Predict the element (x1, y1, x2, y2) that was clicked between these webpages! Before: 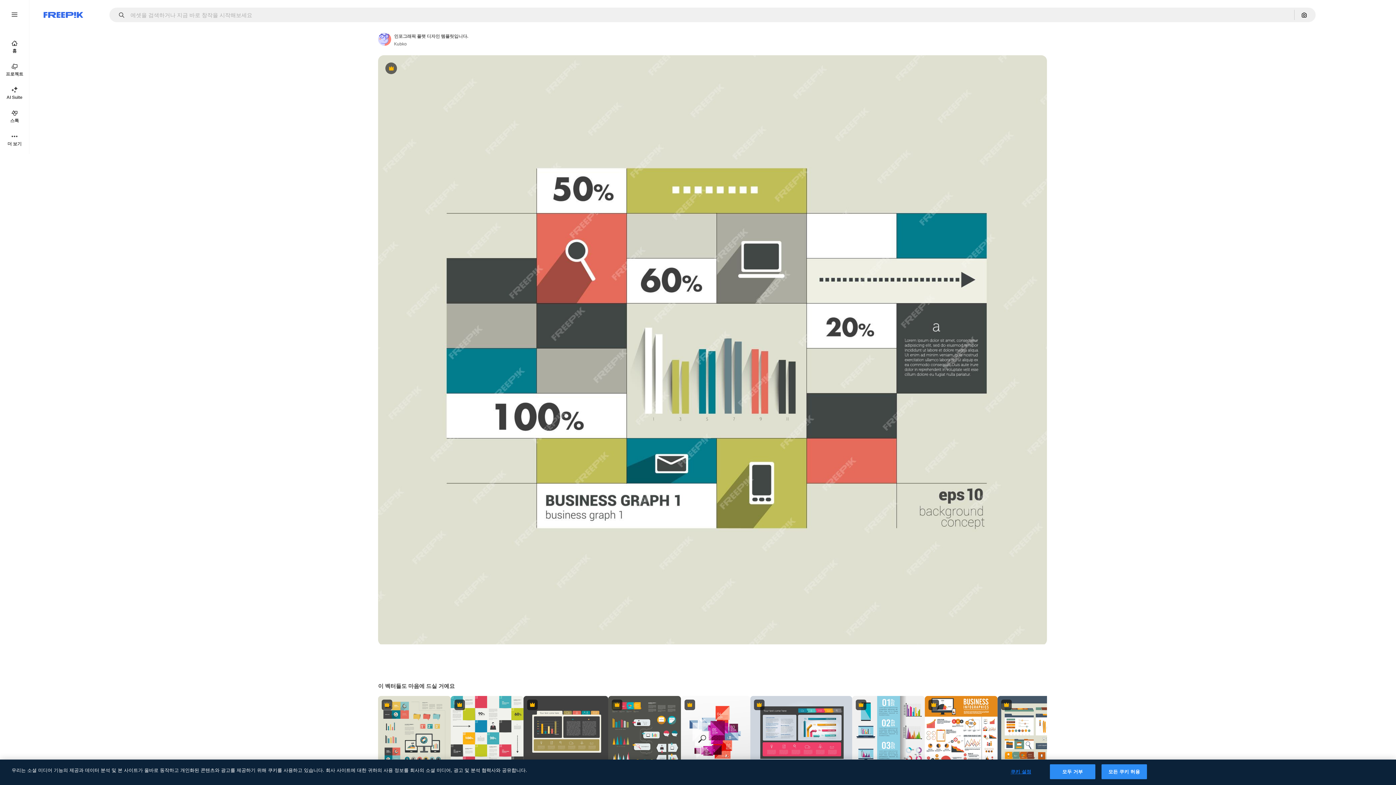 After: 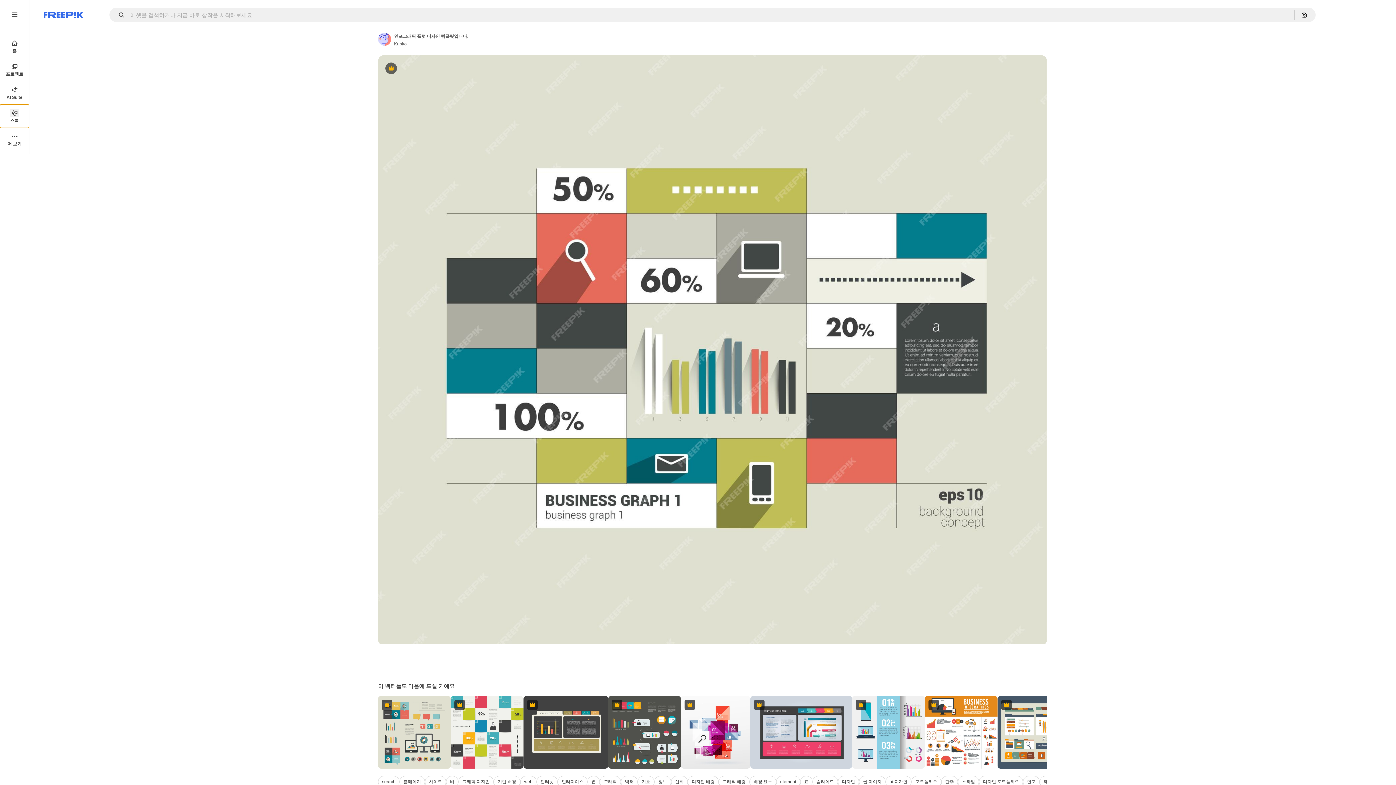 Action: label: 스톡 bbox: (0, 104, 29, 128)